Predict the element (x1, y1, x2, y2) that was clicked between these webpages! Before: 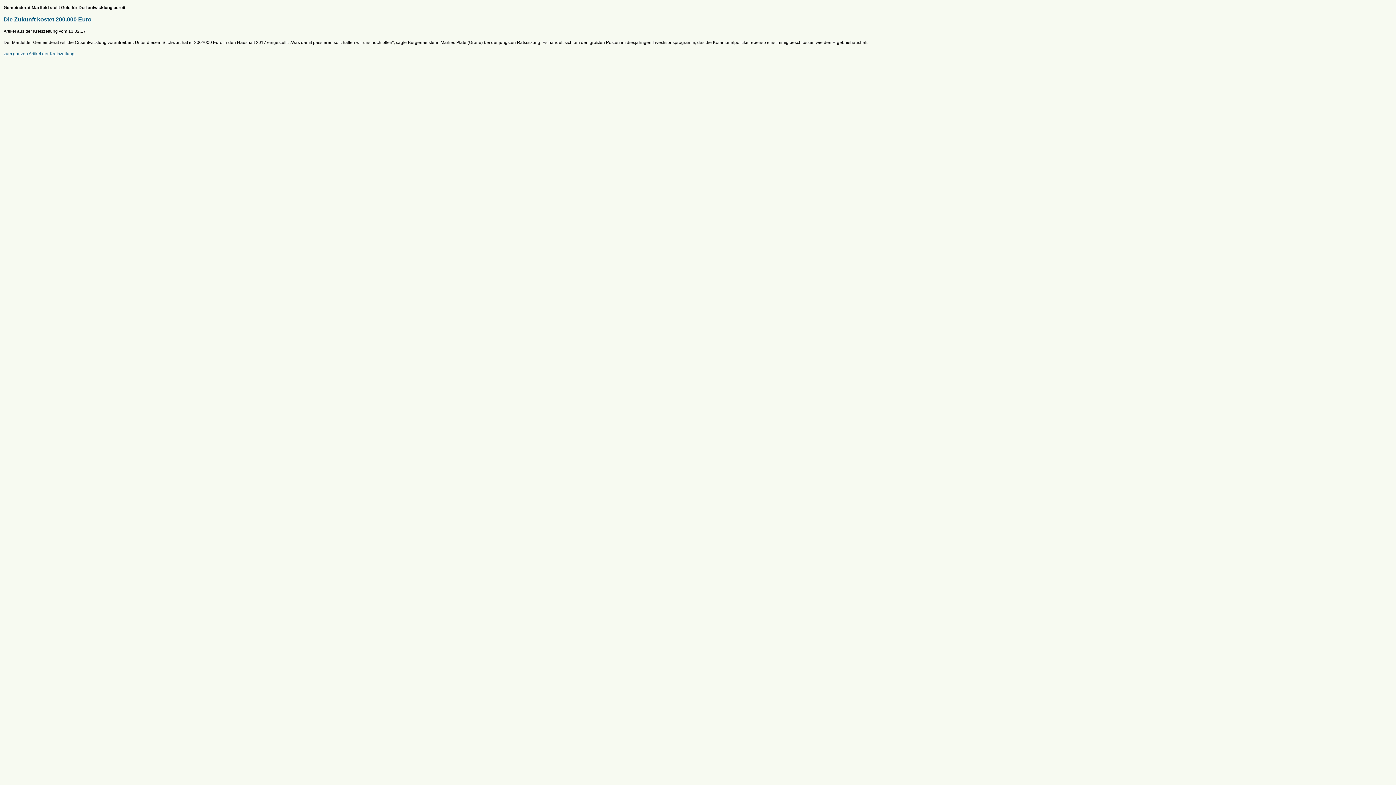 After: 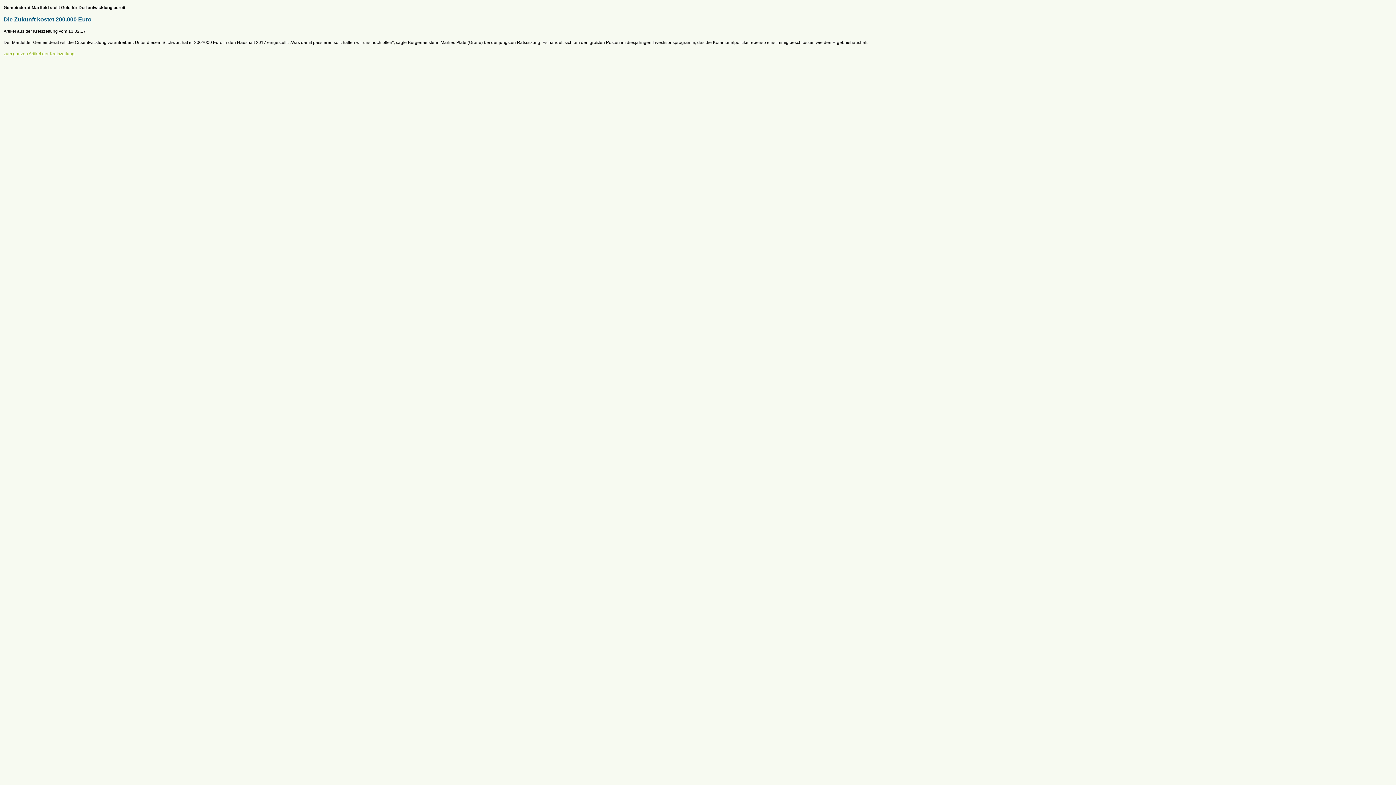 Action: label: zum ganzen Artikel der Kreiszeitung bbox: (3, 51, 74, 56)